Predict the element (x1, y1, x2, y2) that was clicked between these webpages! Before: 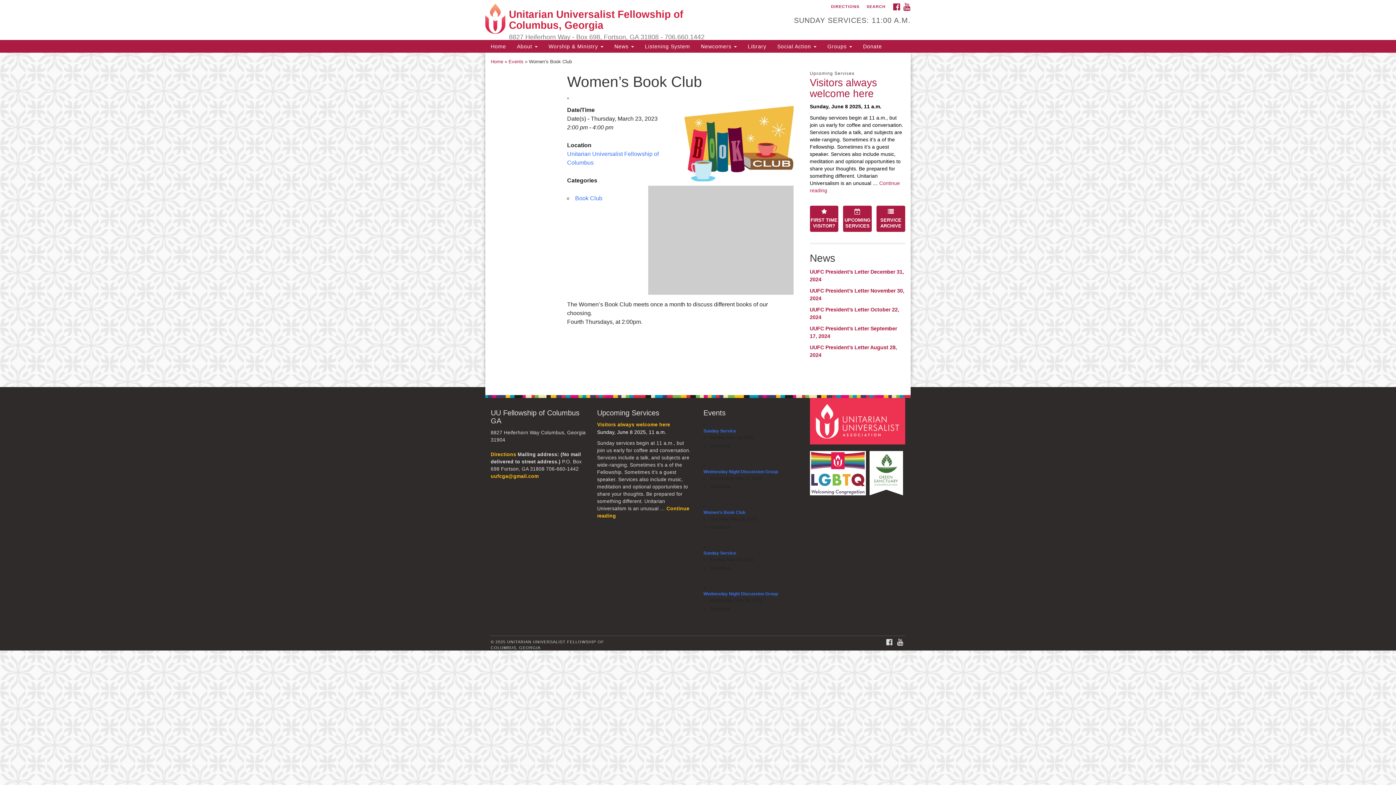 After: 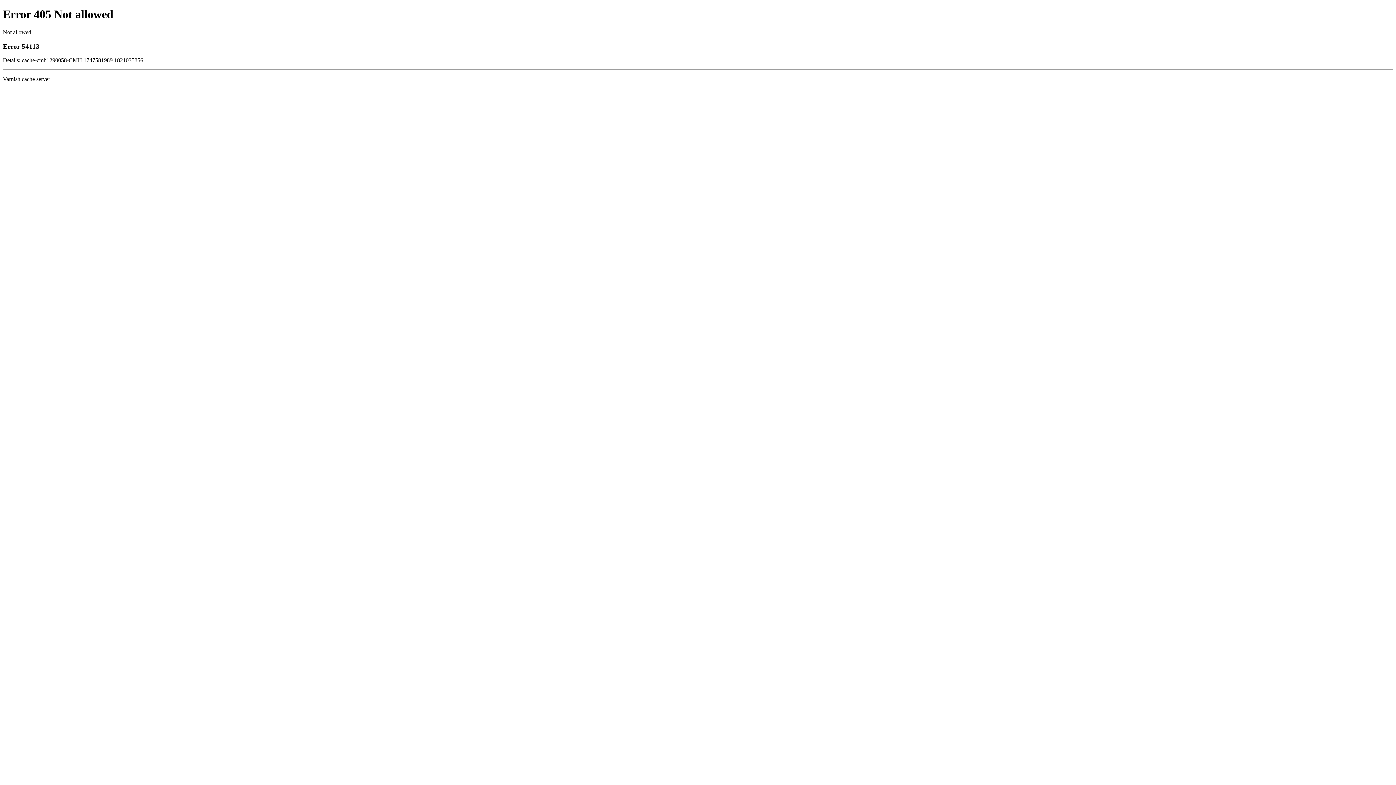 Action: bbox: (810, 467, 868, 472)